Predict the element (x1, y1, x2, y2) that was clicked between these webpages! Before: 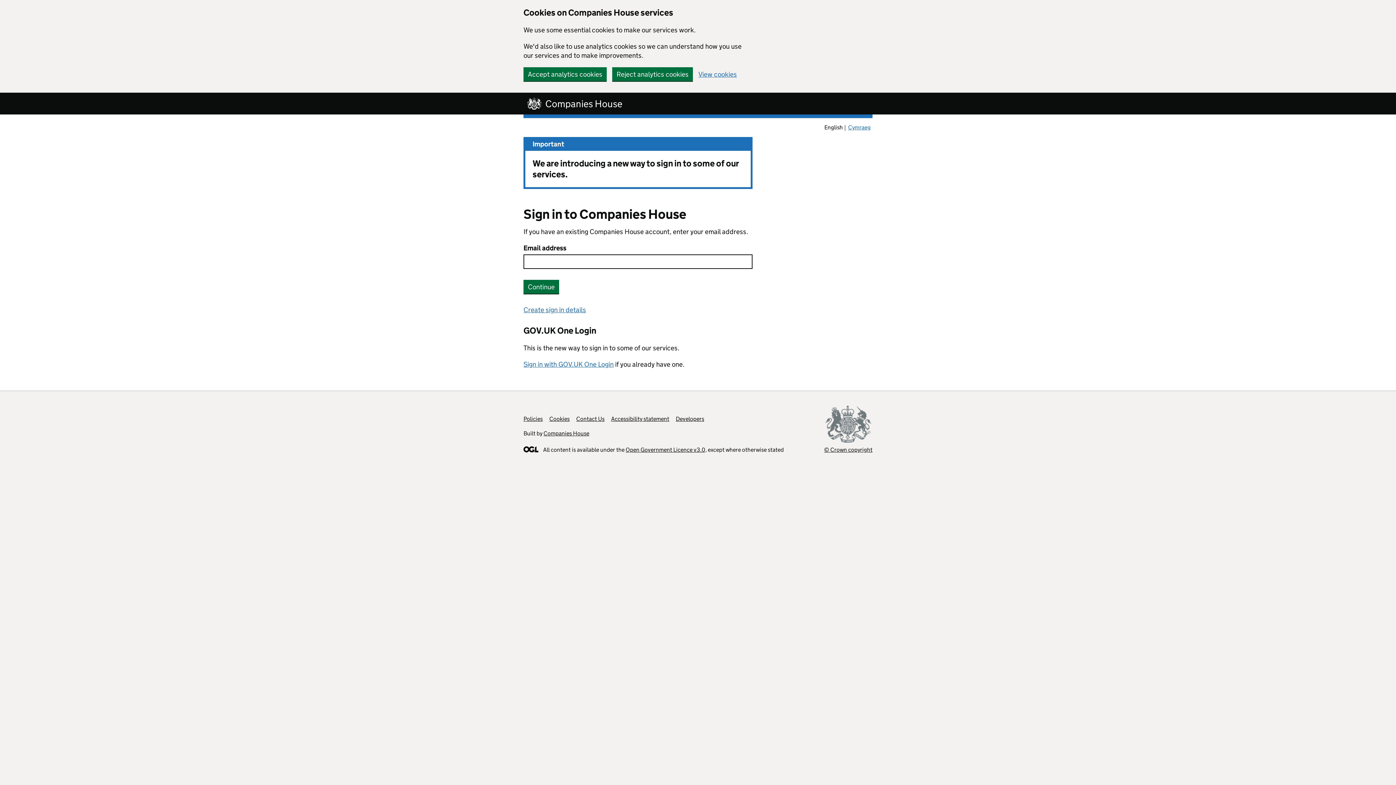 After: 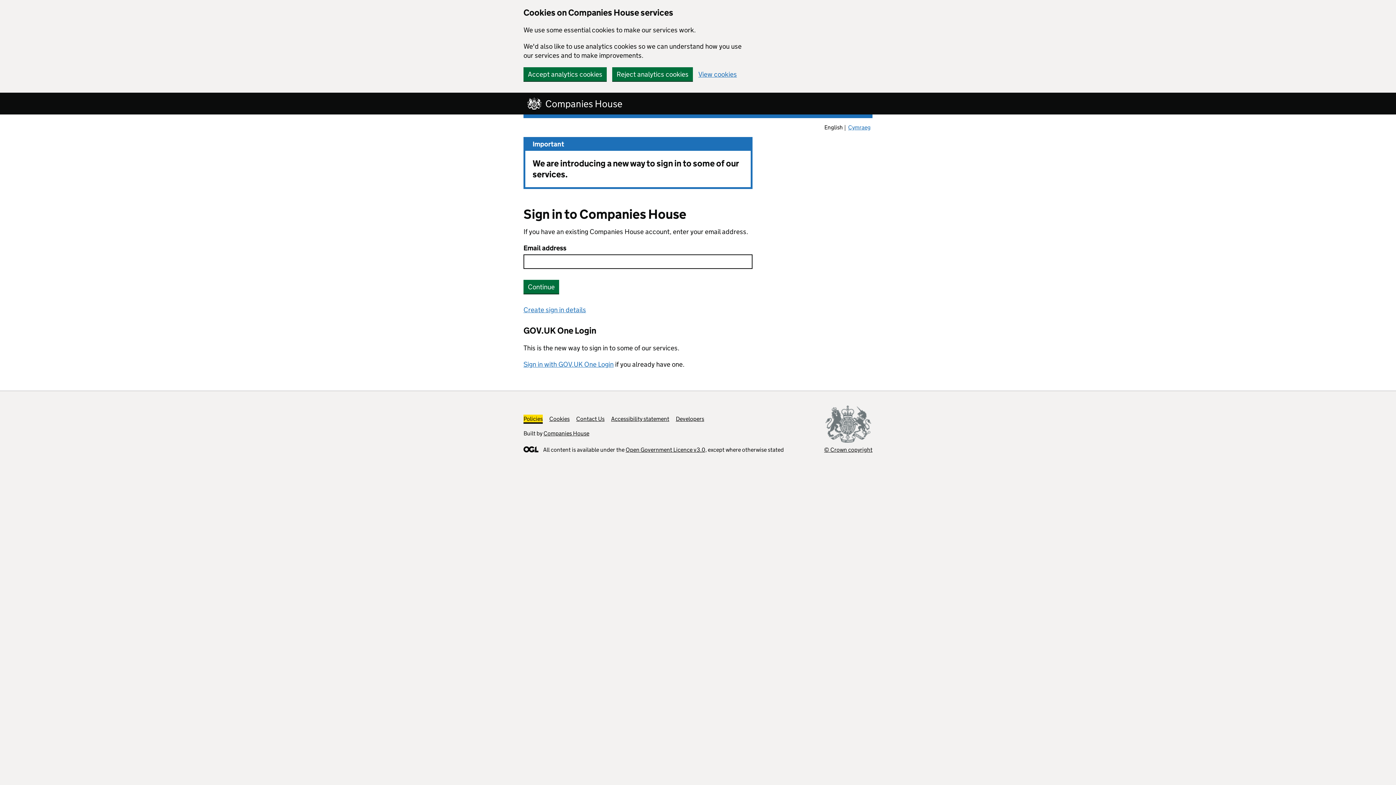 Action: bbox: (523, 415, 542, 422) label: Policies